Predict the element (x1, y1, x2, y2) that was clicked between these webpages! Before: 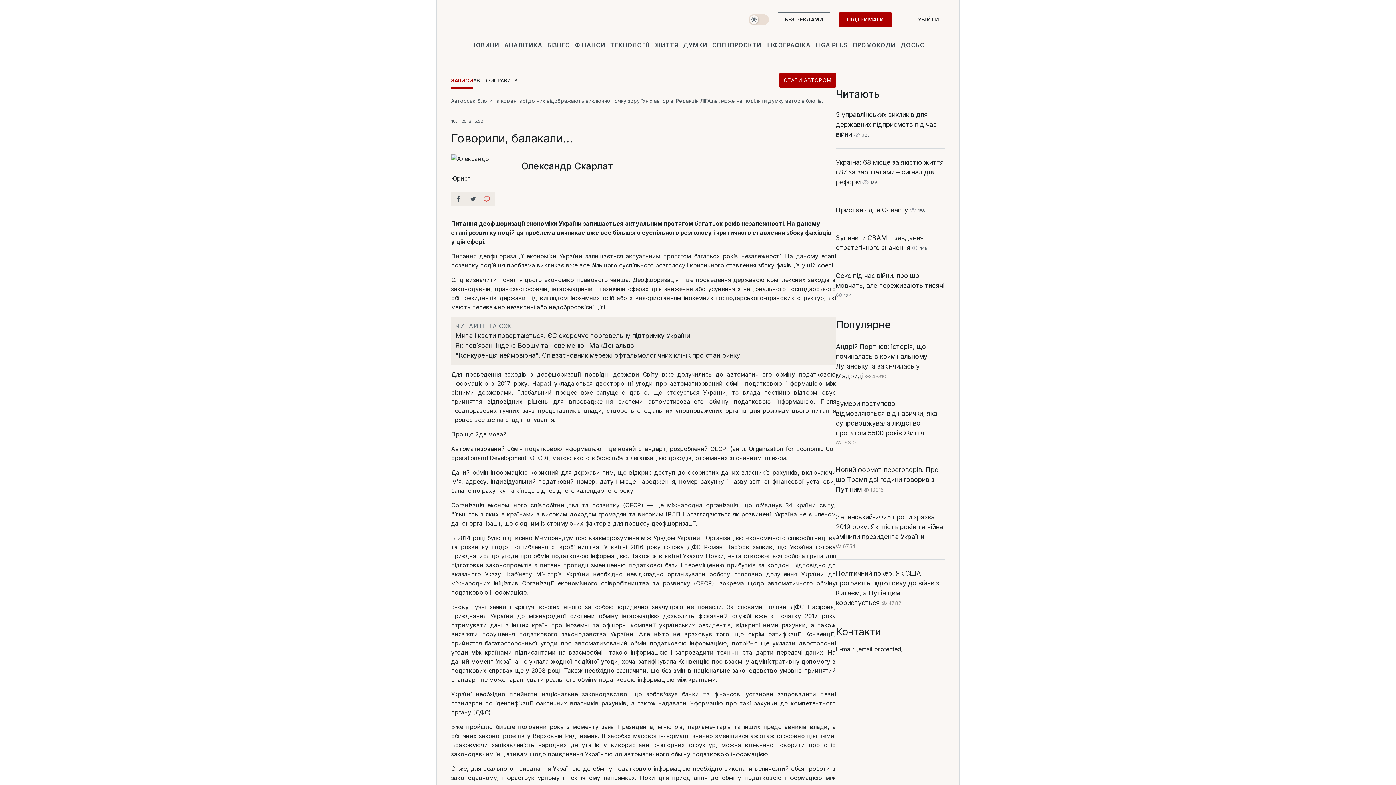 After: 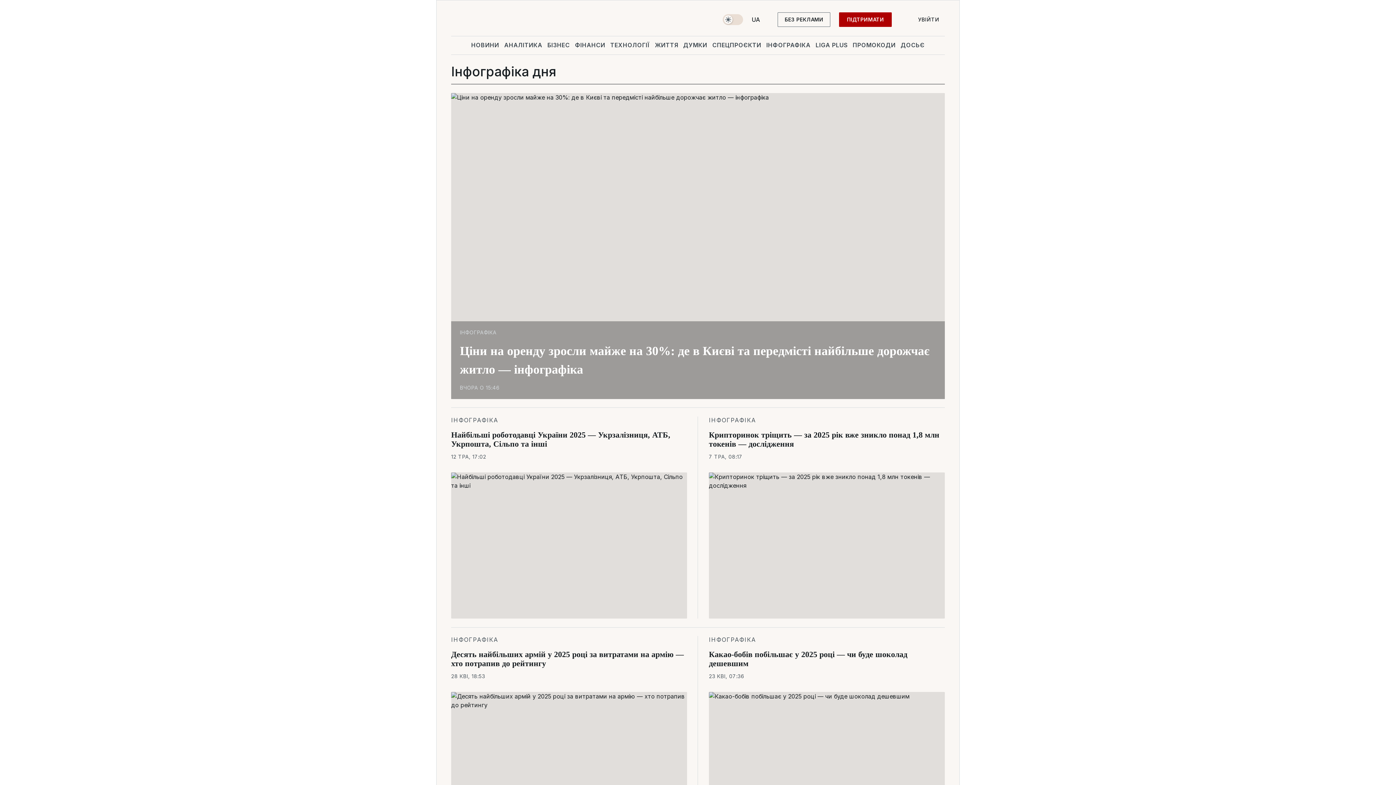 Action: bbox: (765, 36, 812, 53) label: ІНФОГРАФІКА